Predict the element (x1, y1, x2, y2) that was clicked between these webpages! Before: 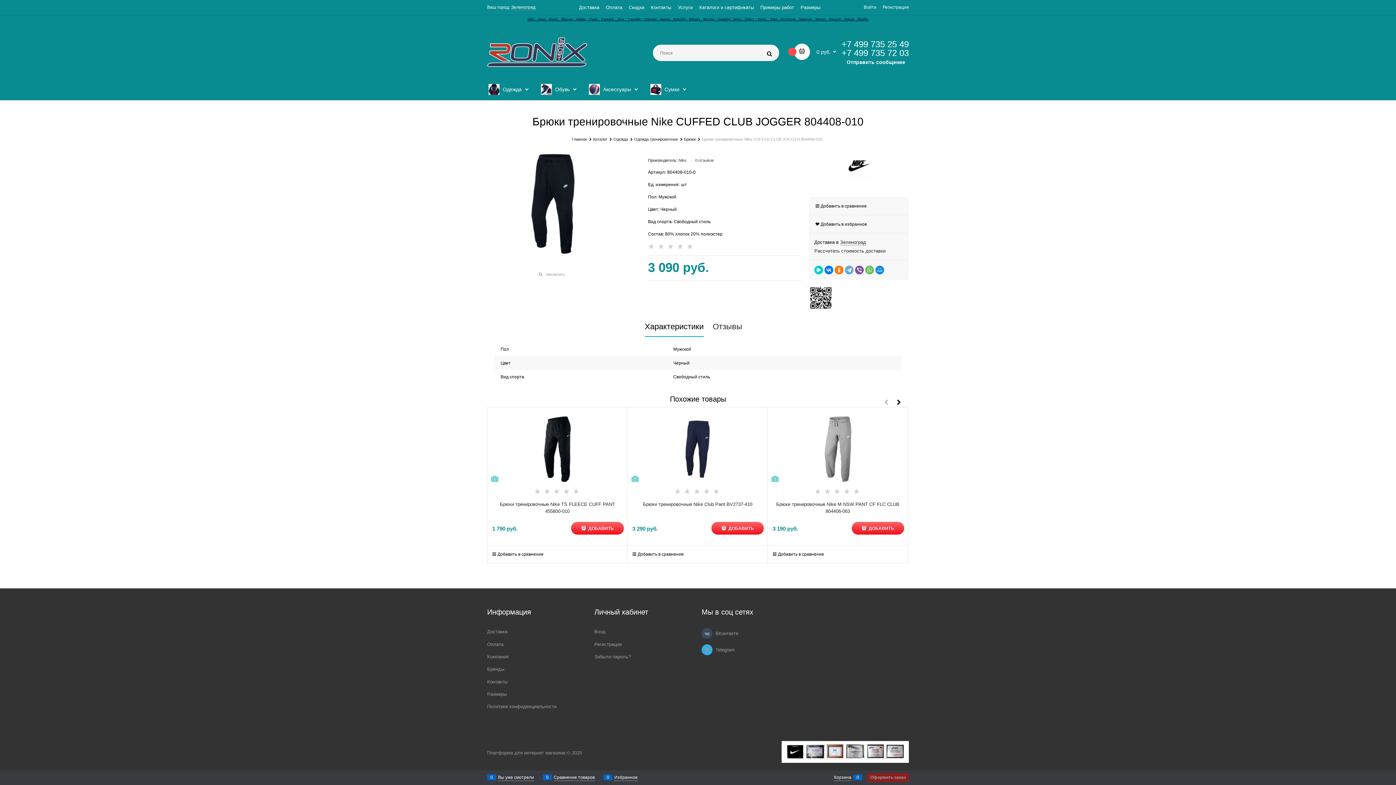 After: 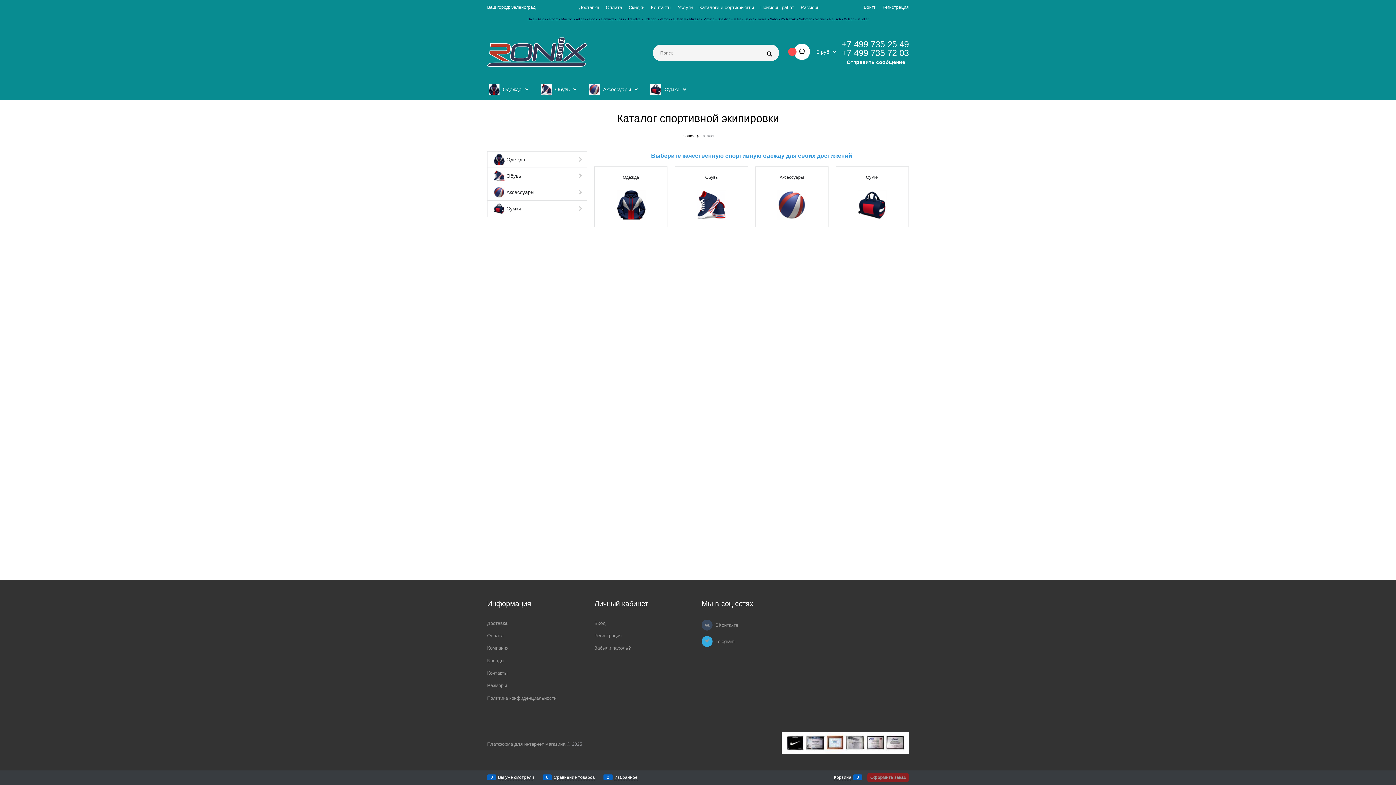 Action: label: Каталог bbox: (593, 137, 607, 141)